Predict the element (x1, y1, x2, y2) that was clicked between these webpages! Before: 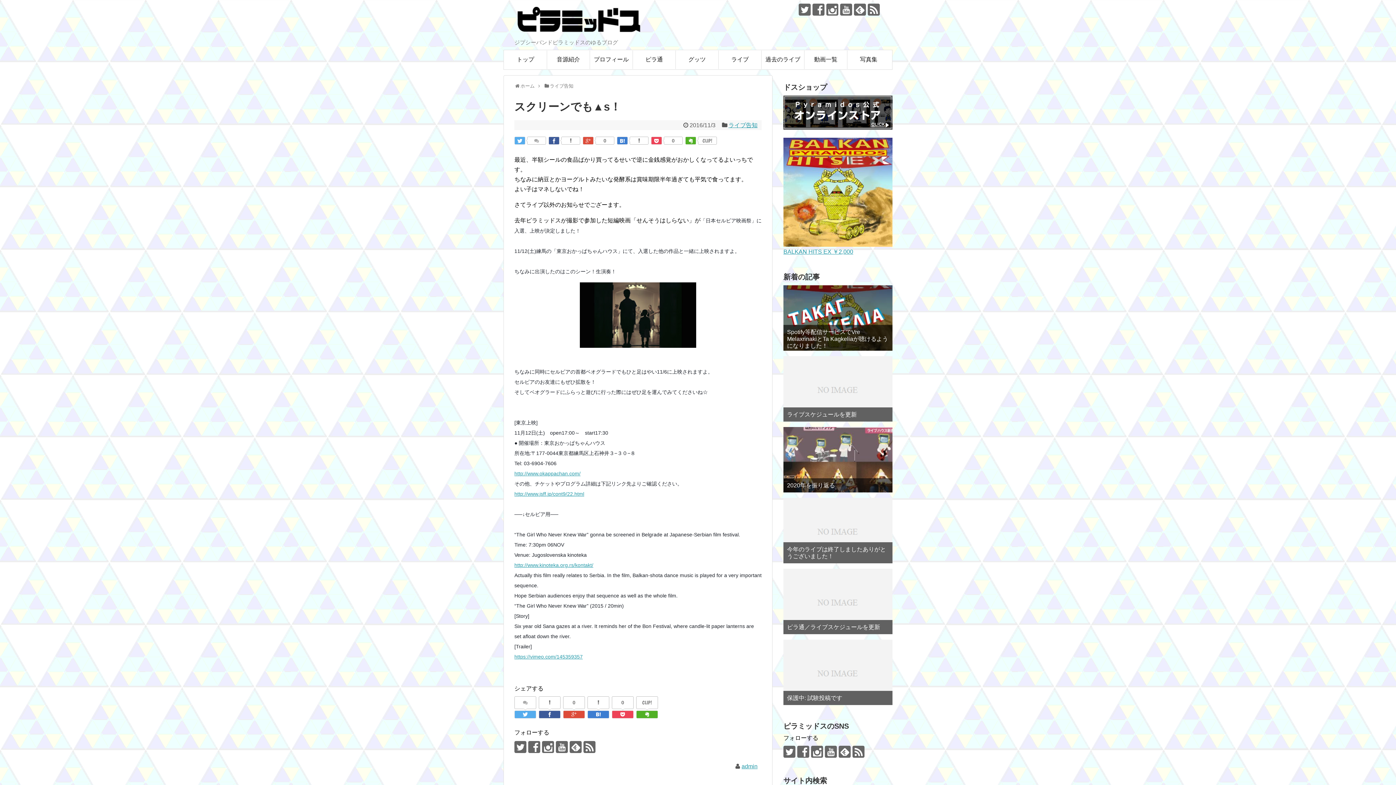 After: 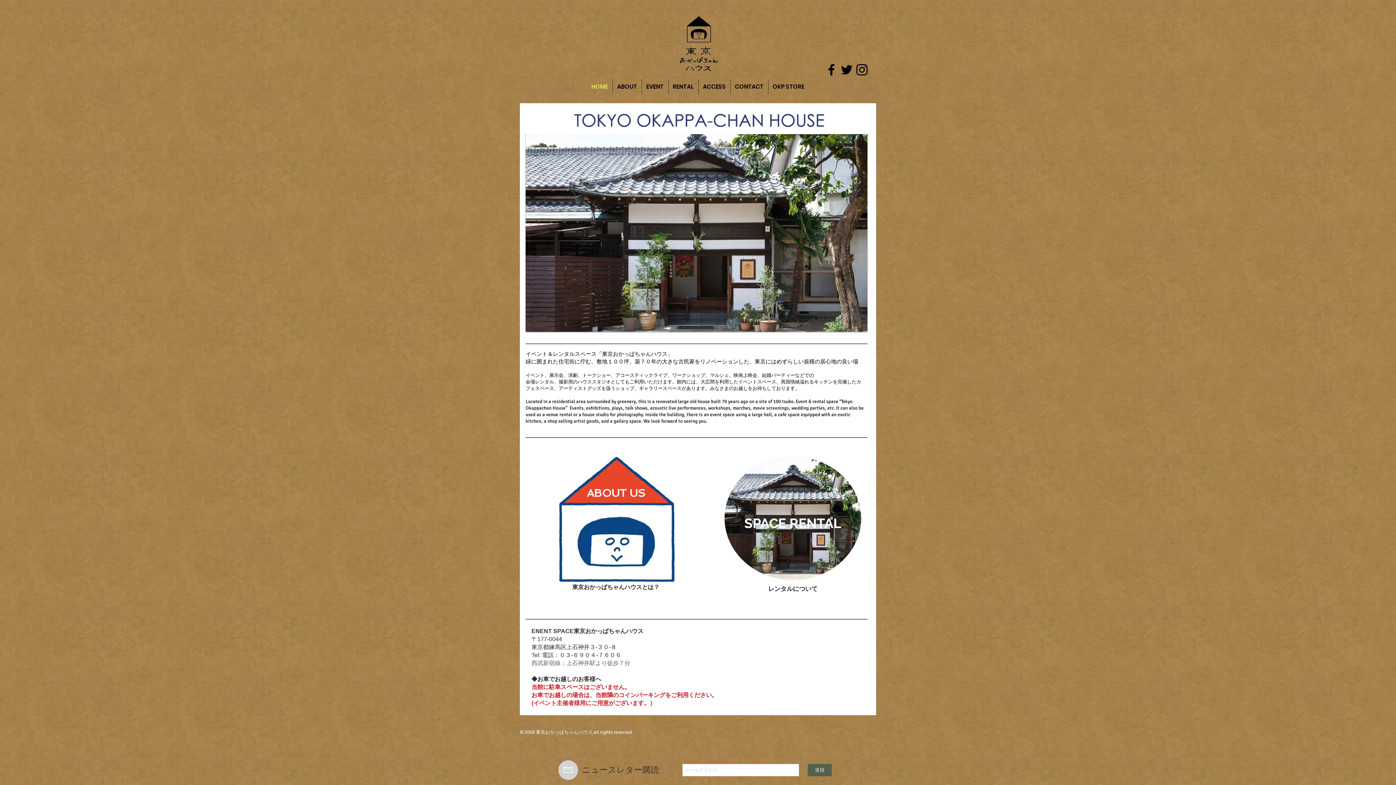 Action: bbox: (514, 470, 580, 476) label: http://www.okappachan.com/